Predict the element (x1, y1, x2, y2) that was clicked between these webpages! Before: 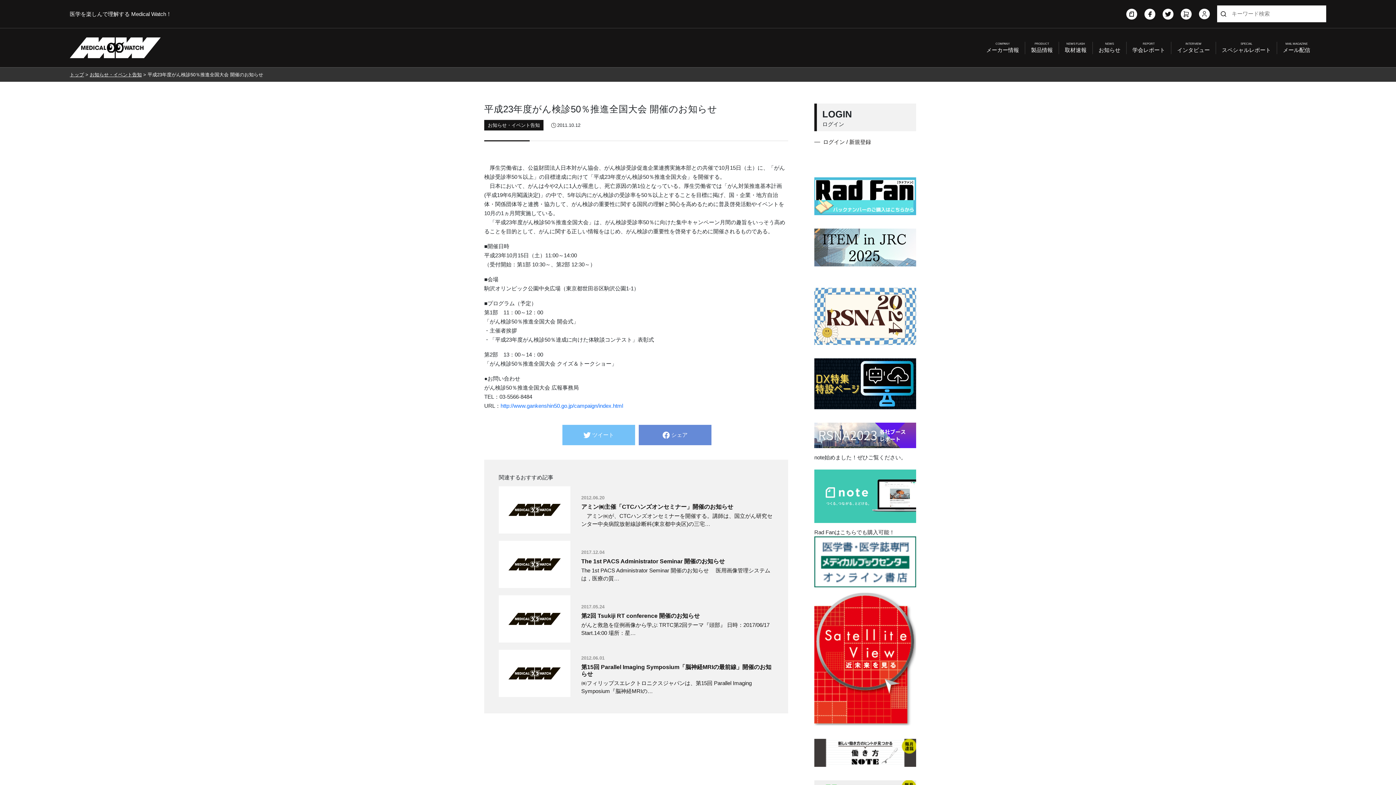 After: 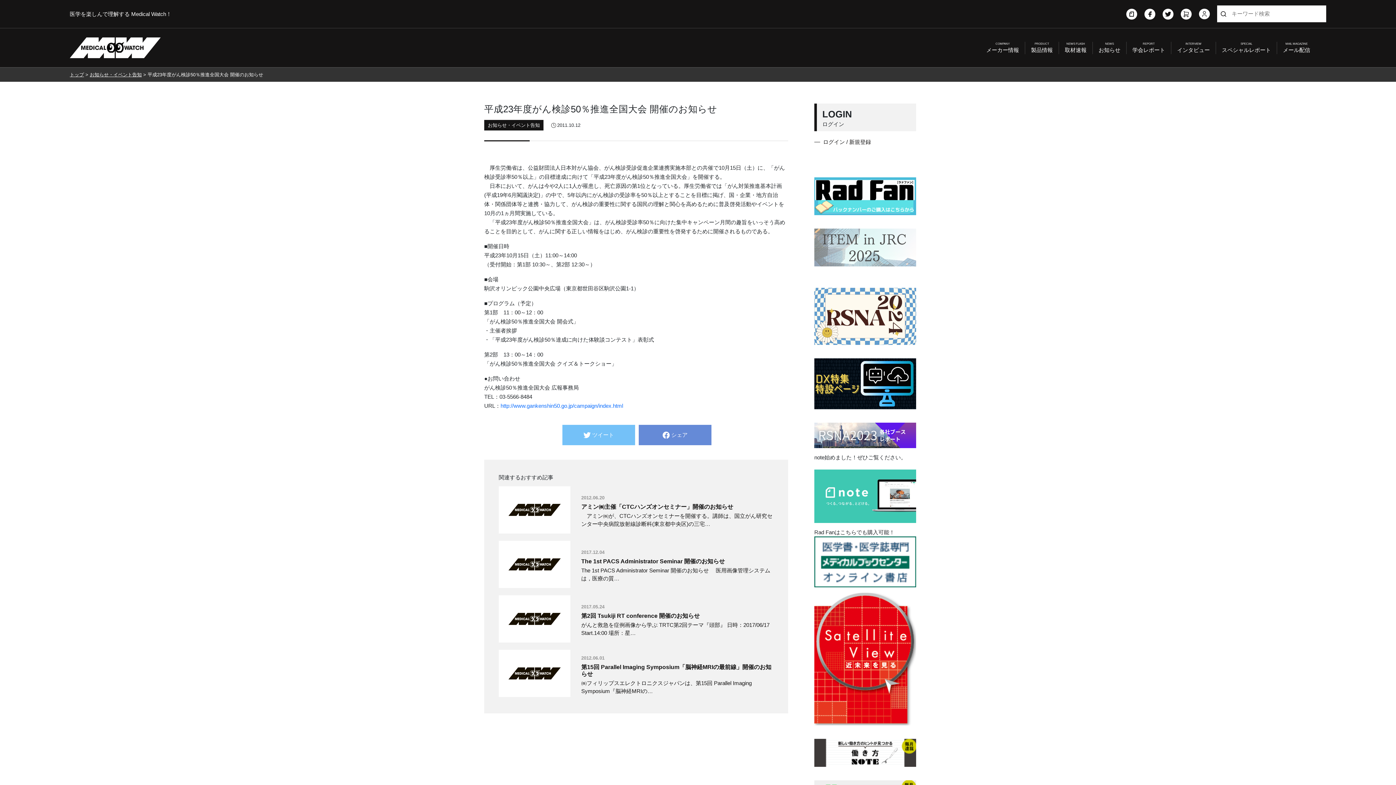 Action: bbox: (814, 221, 916, 265) label:        